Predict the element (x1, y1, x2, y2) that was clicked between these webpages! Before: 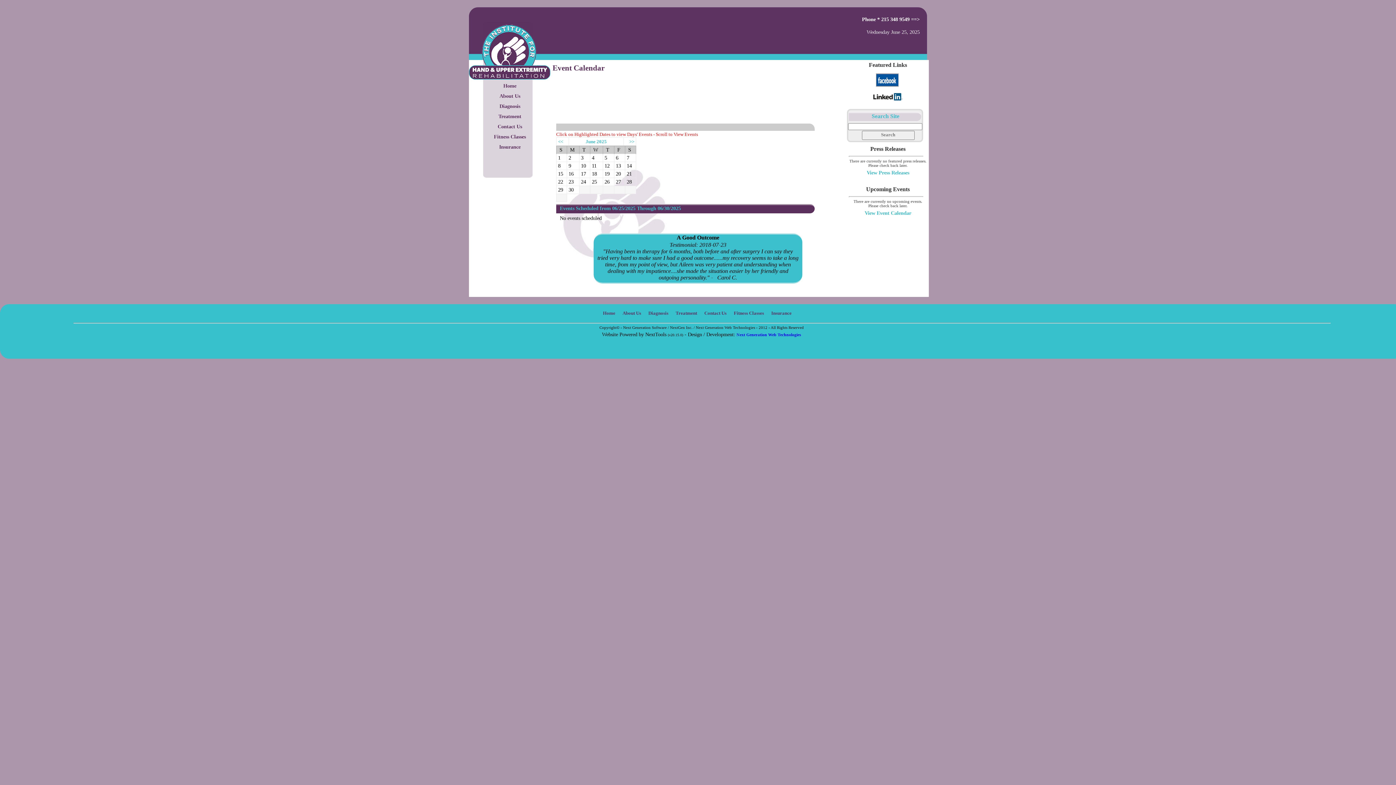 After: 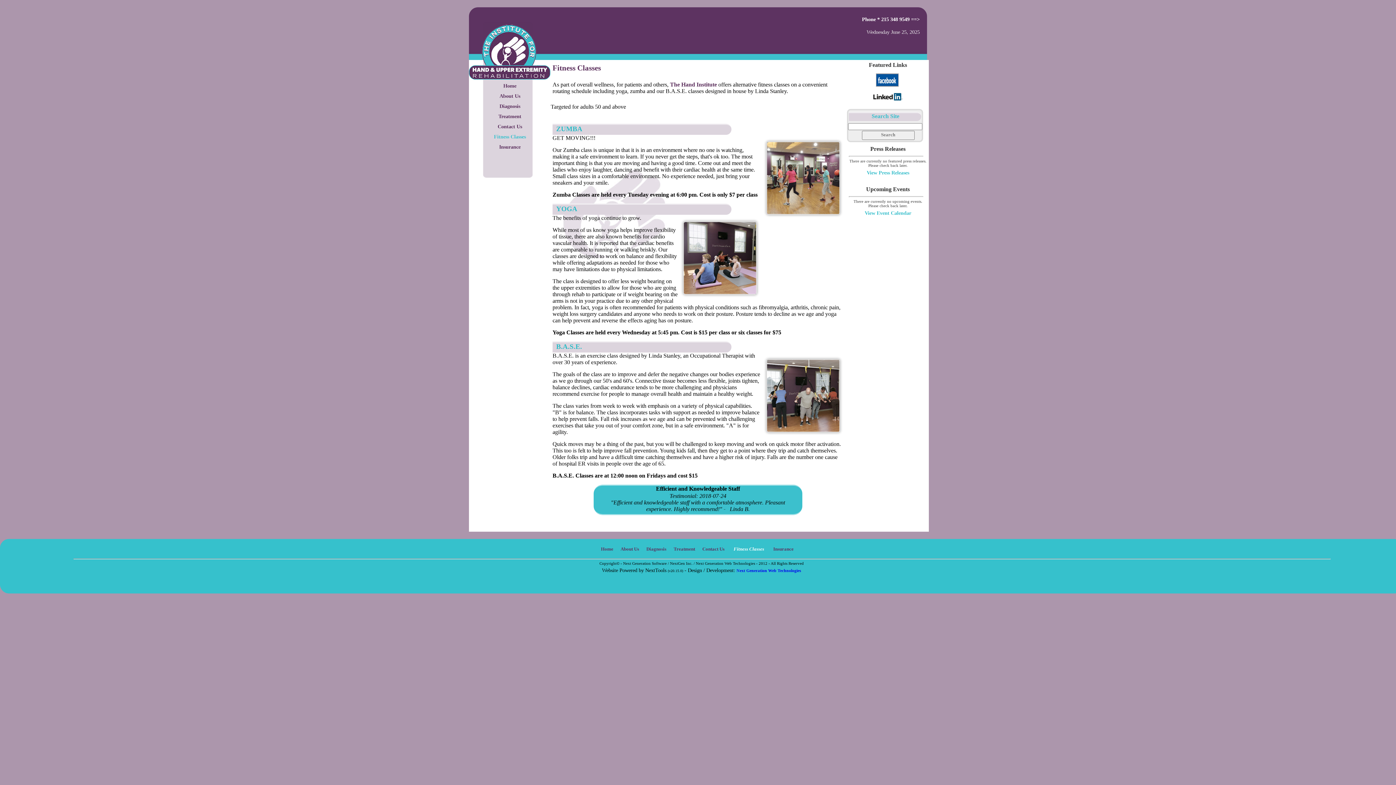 Action: bbox: (734, 310, 764, 316) label: Fitness Classes